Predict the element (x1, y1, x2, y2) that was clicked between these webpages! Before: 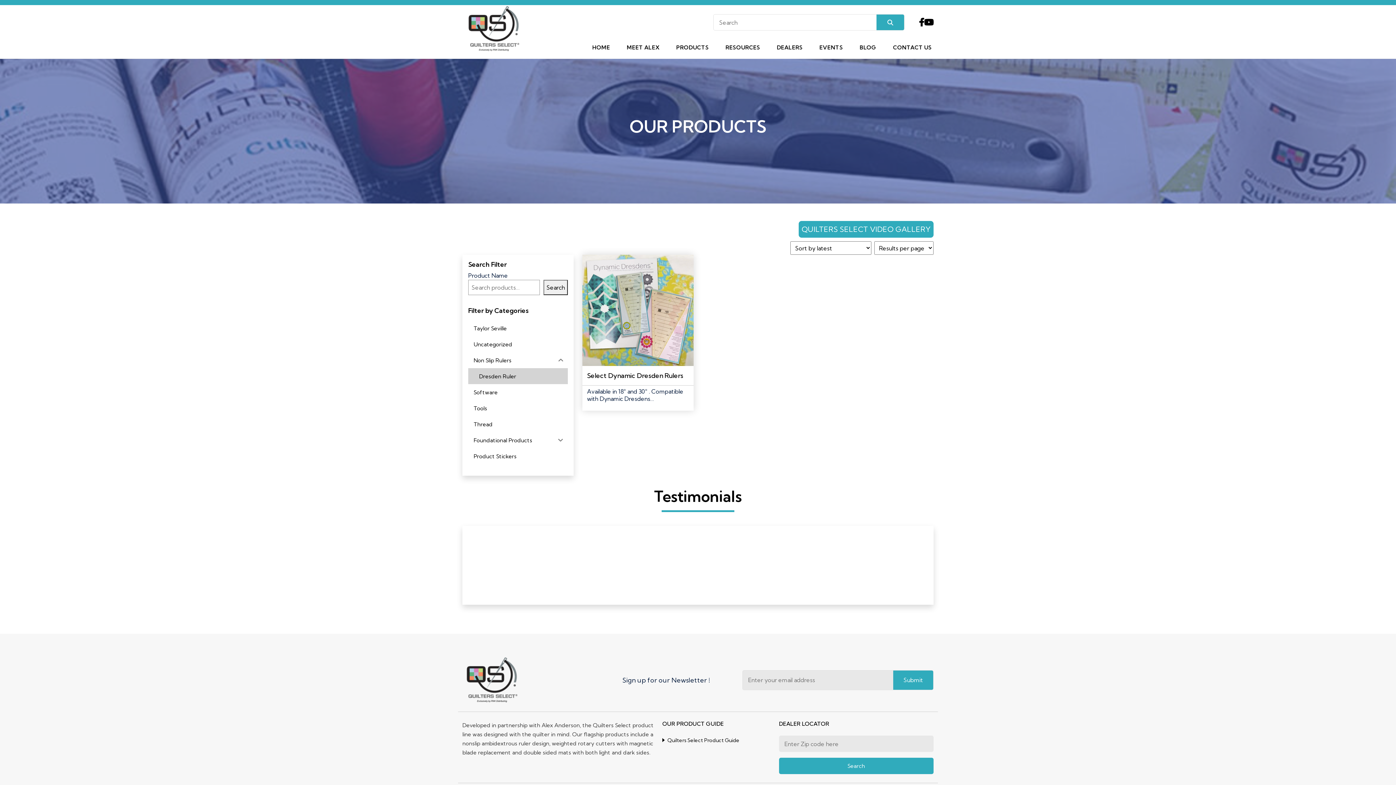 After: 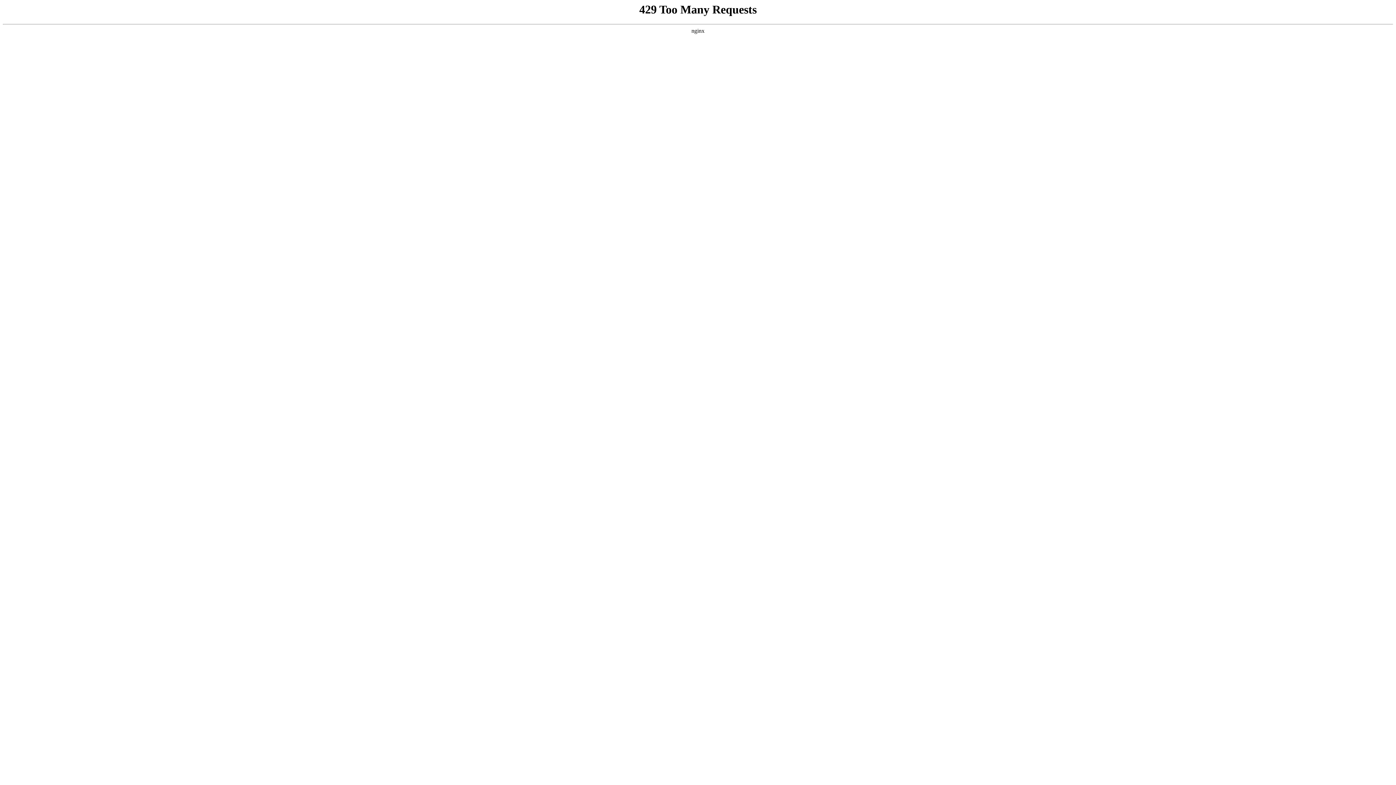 Action: label: Quilters Select Product Guide bbox: (662, 737, 739, 744)